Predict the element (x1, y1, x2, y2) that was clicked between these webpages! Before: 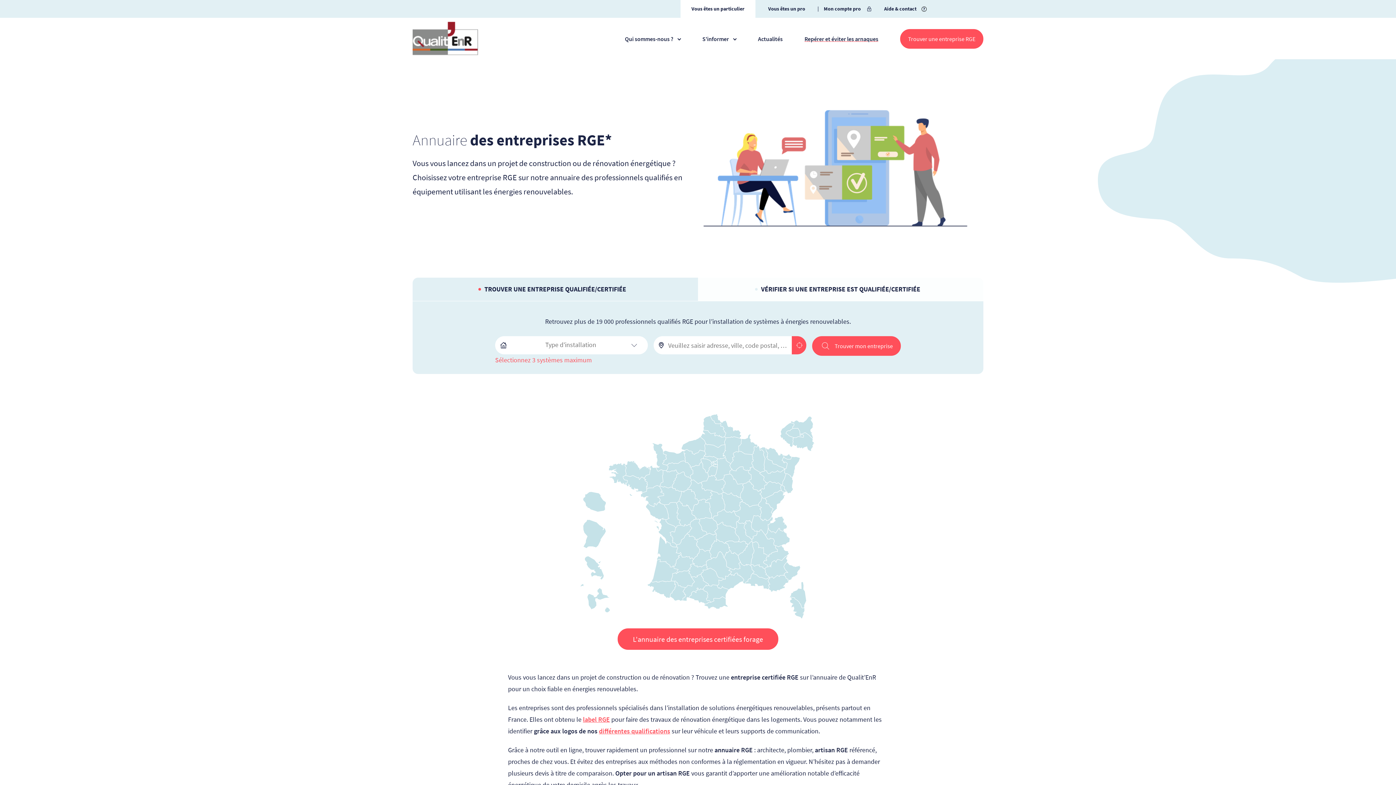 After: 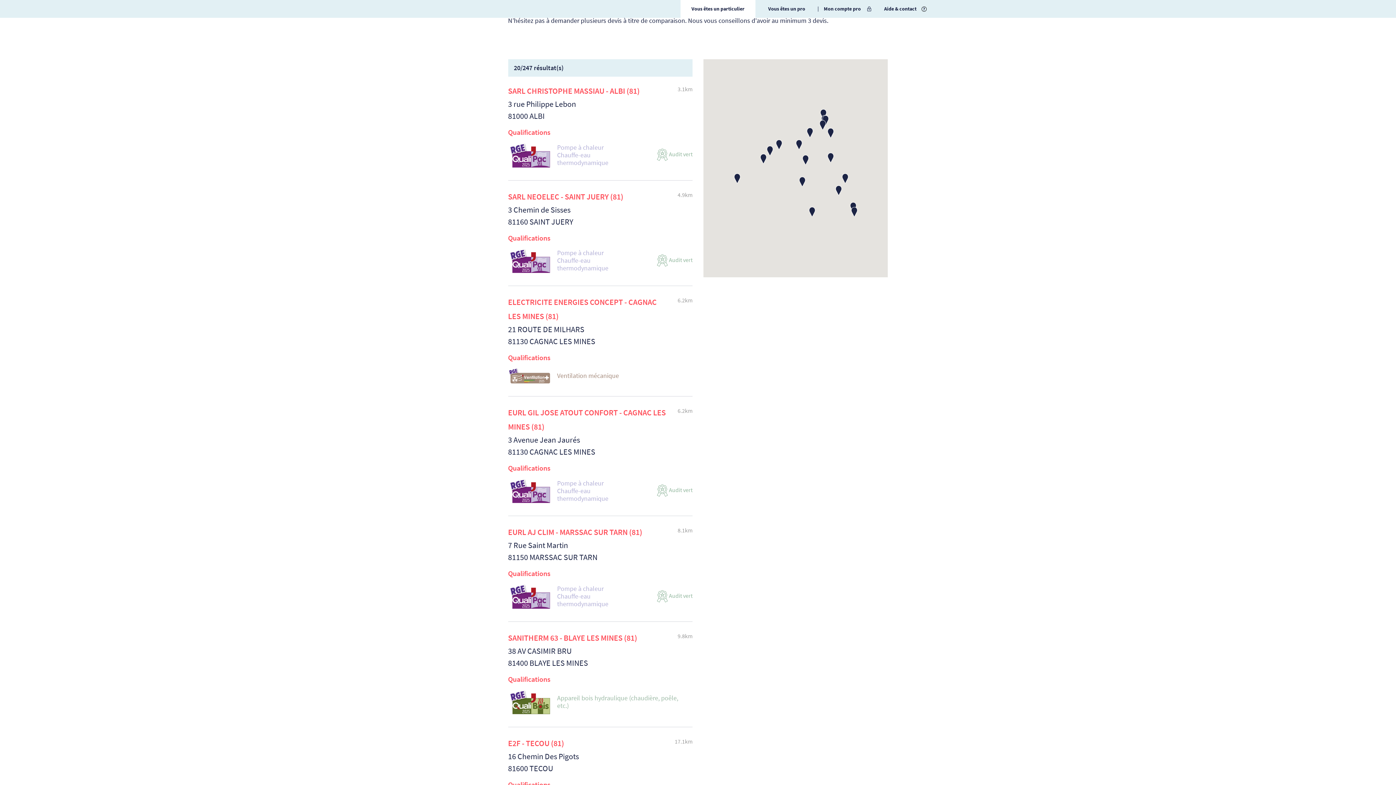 Action: bbox: (701, 568, 723, 586)